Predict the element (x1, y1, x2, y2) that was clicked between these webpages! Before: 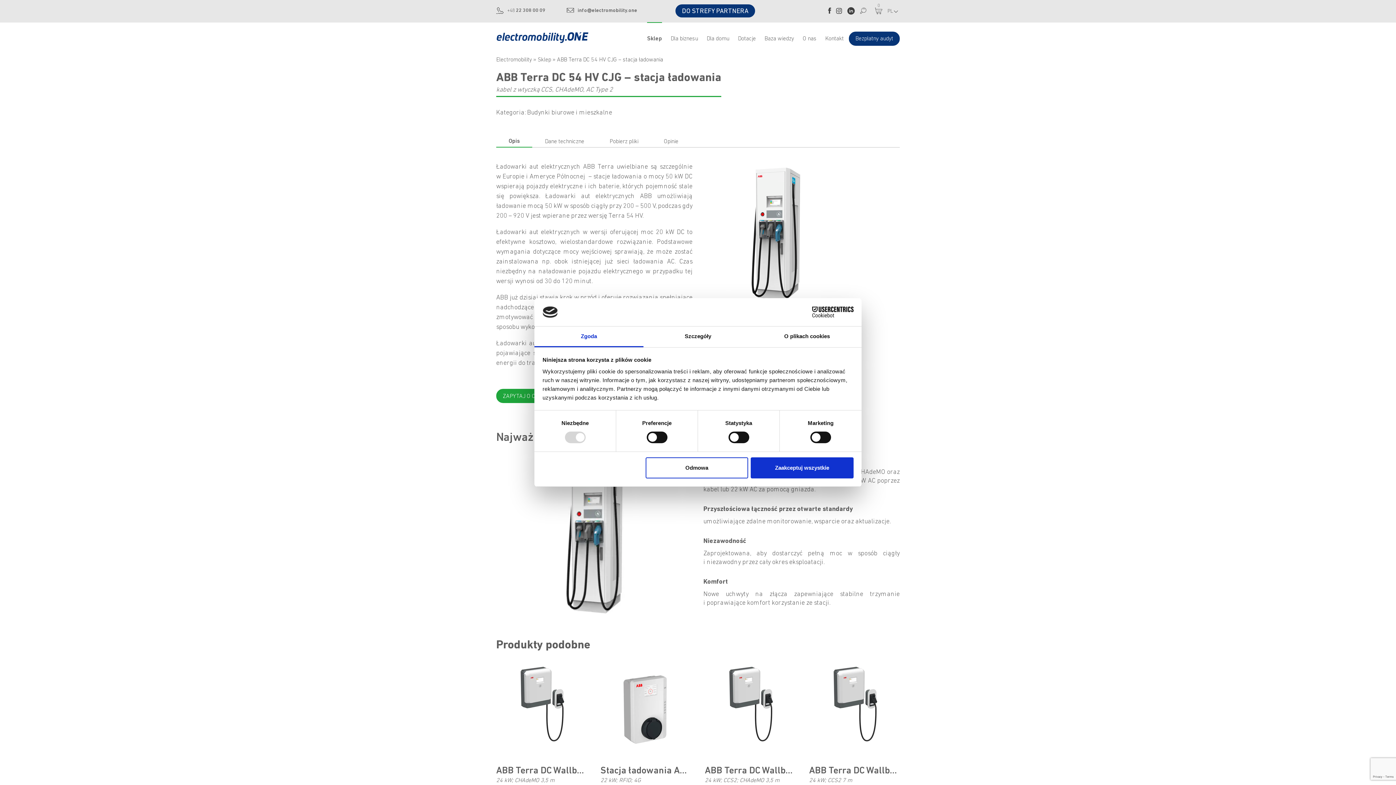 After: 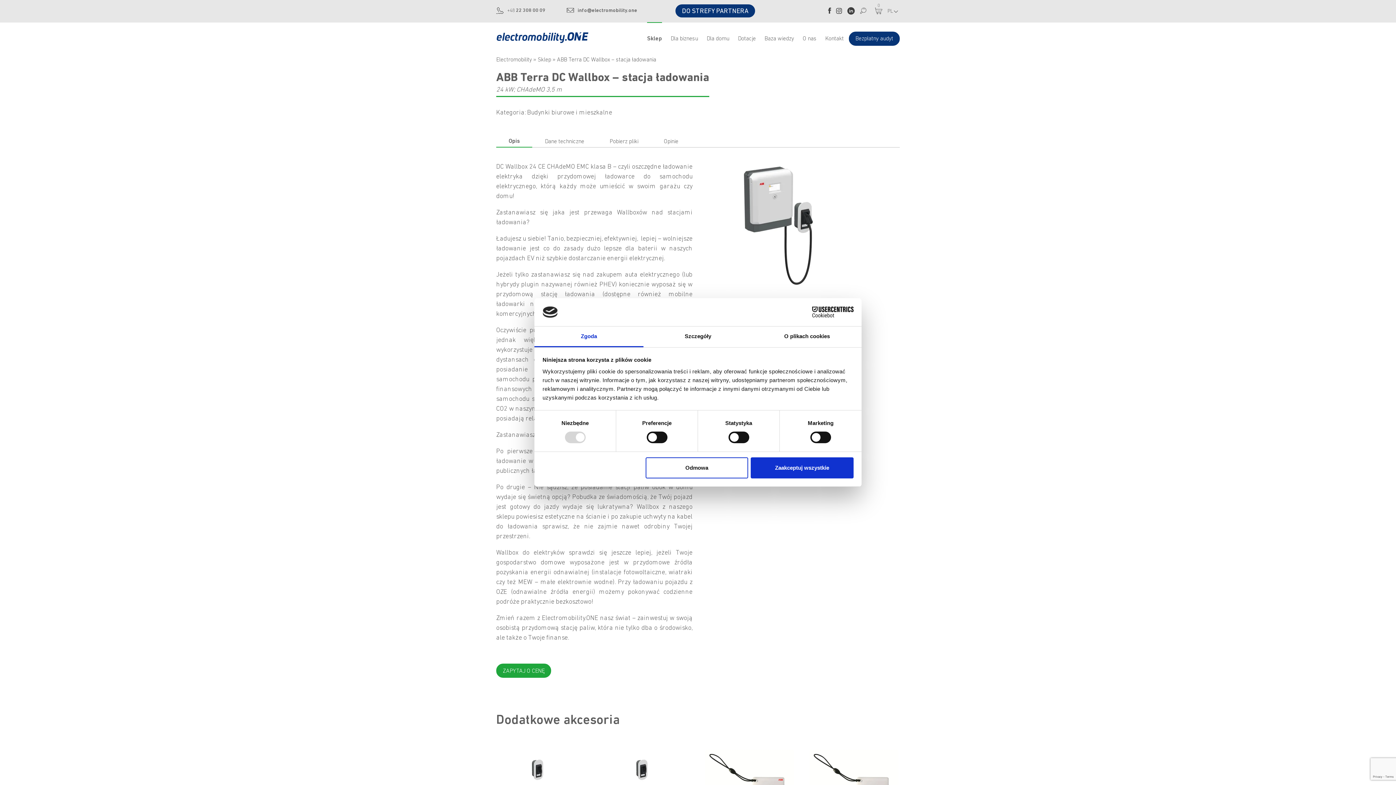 Action: label: ABB Terra DC Wallbox – stacja ładowania

24 kW; CHAdeMO 3,5 m

Cena ustalana indywidualnie bbox: (496, 665, 585, 815)